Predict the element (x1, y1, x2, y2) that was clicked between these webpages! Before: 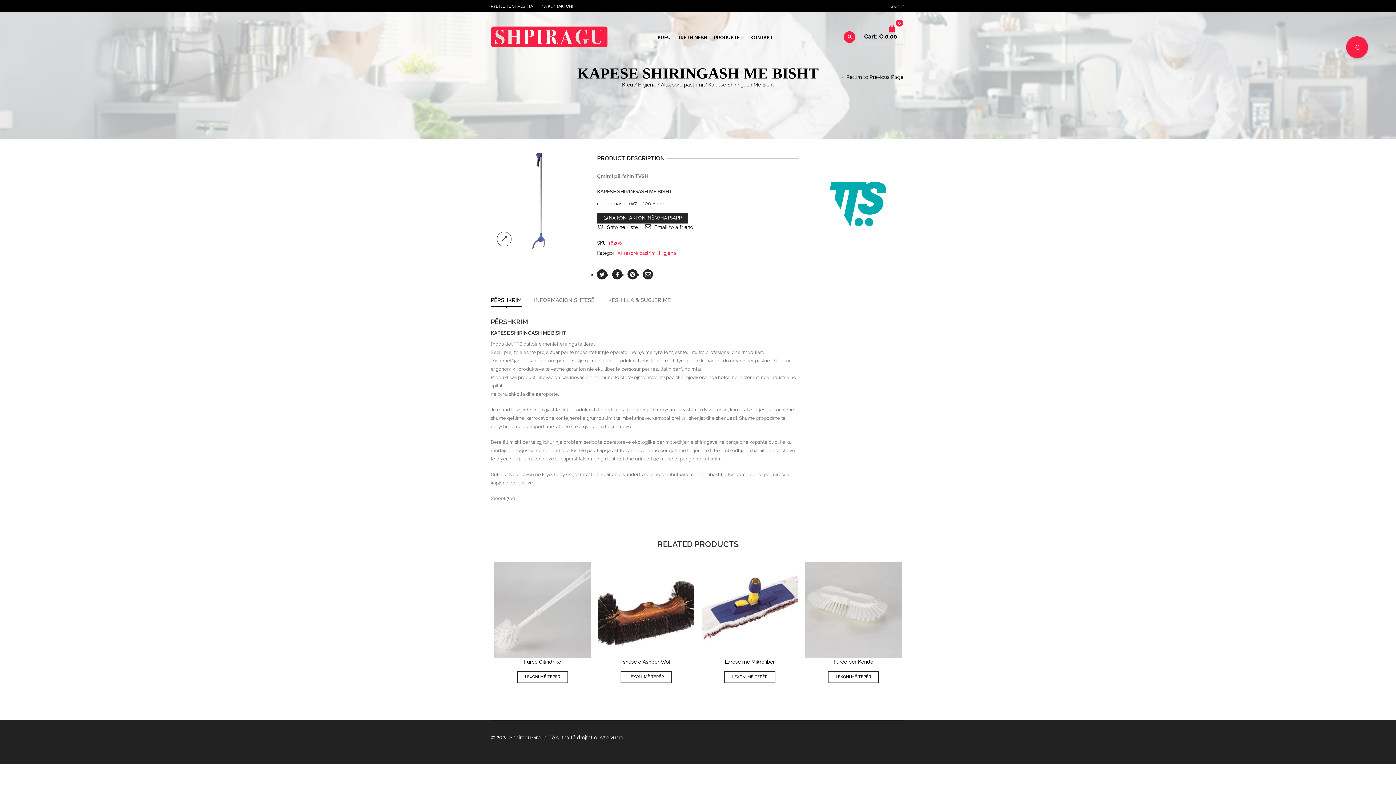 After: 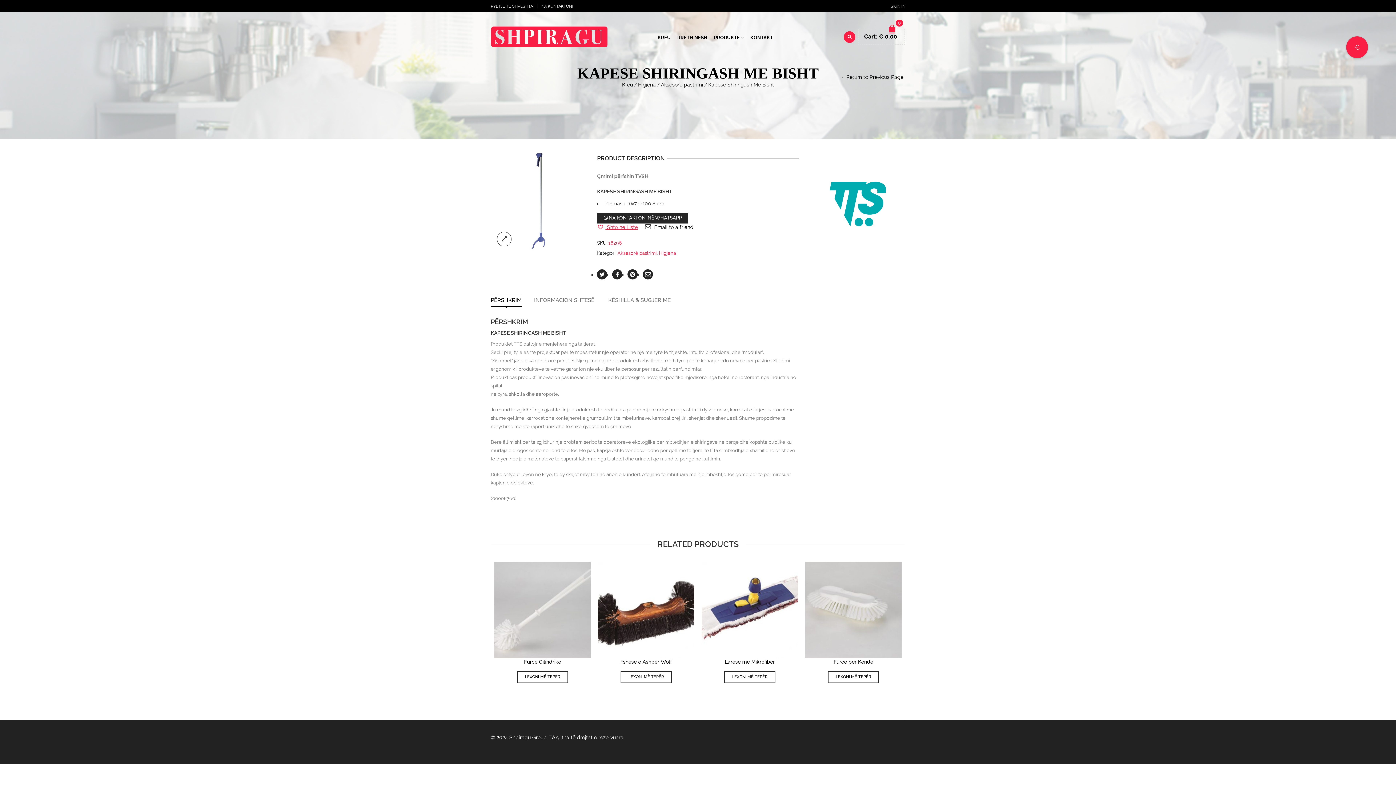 Action: bbox: (597, 223, 637, 230) label:  Shto ne Liste